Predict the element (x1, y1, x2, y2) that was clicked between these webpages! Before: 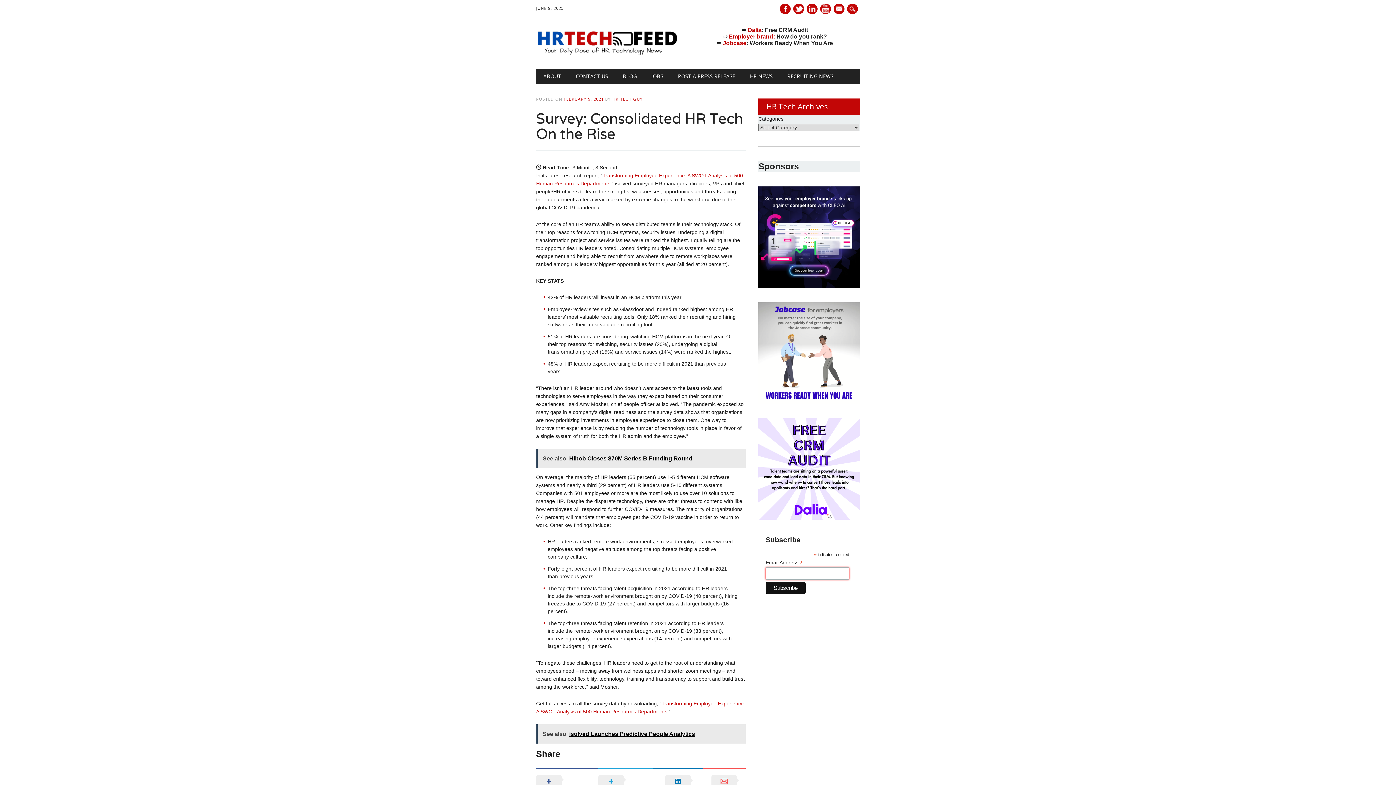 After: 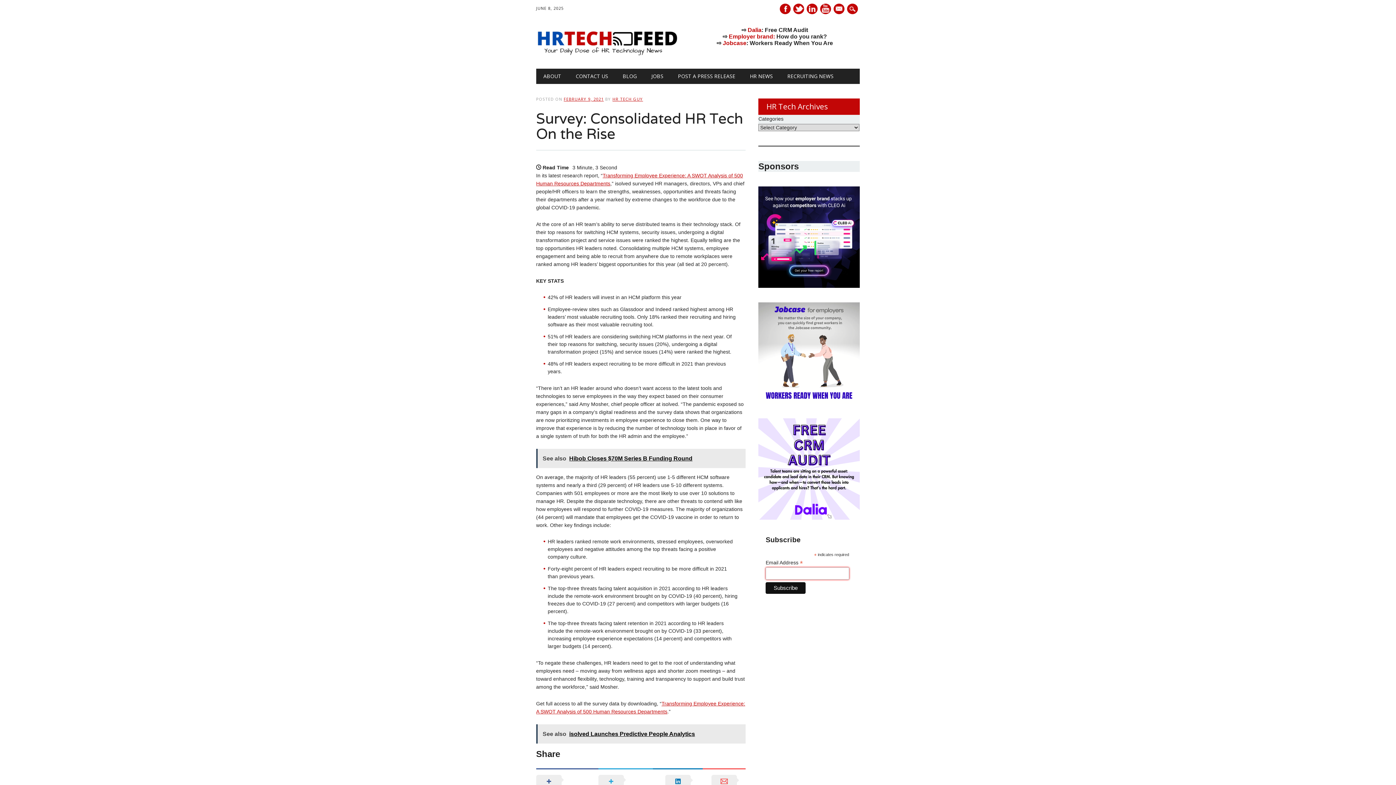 Action: bbox: (833, 3, 844, 14) label: E-mail